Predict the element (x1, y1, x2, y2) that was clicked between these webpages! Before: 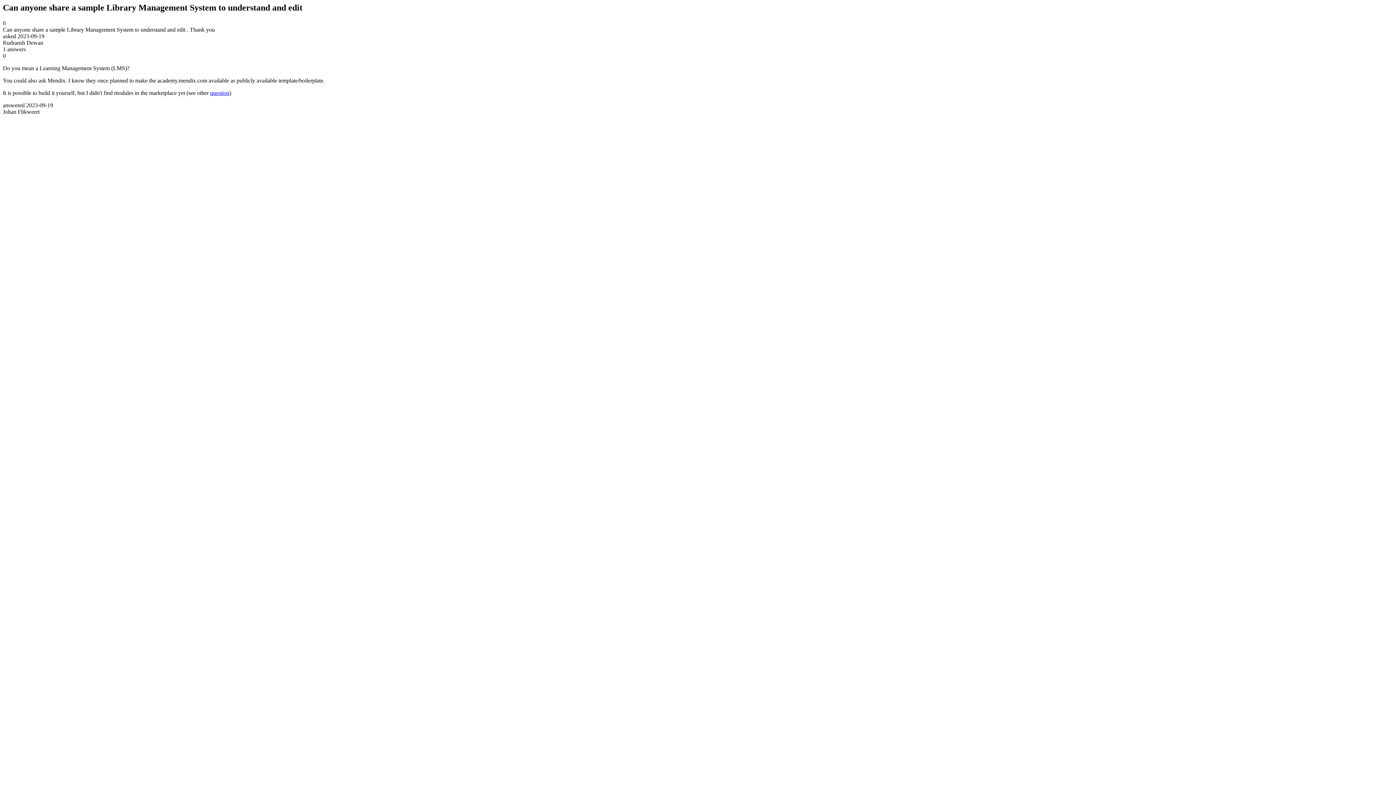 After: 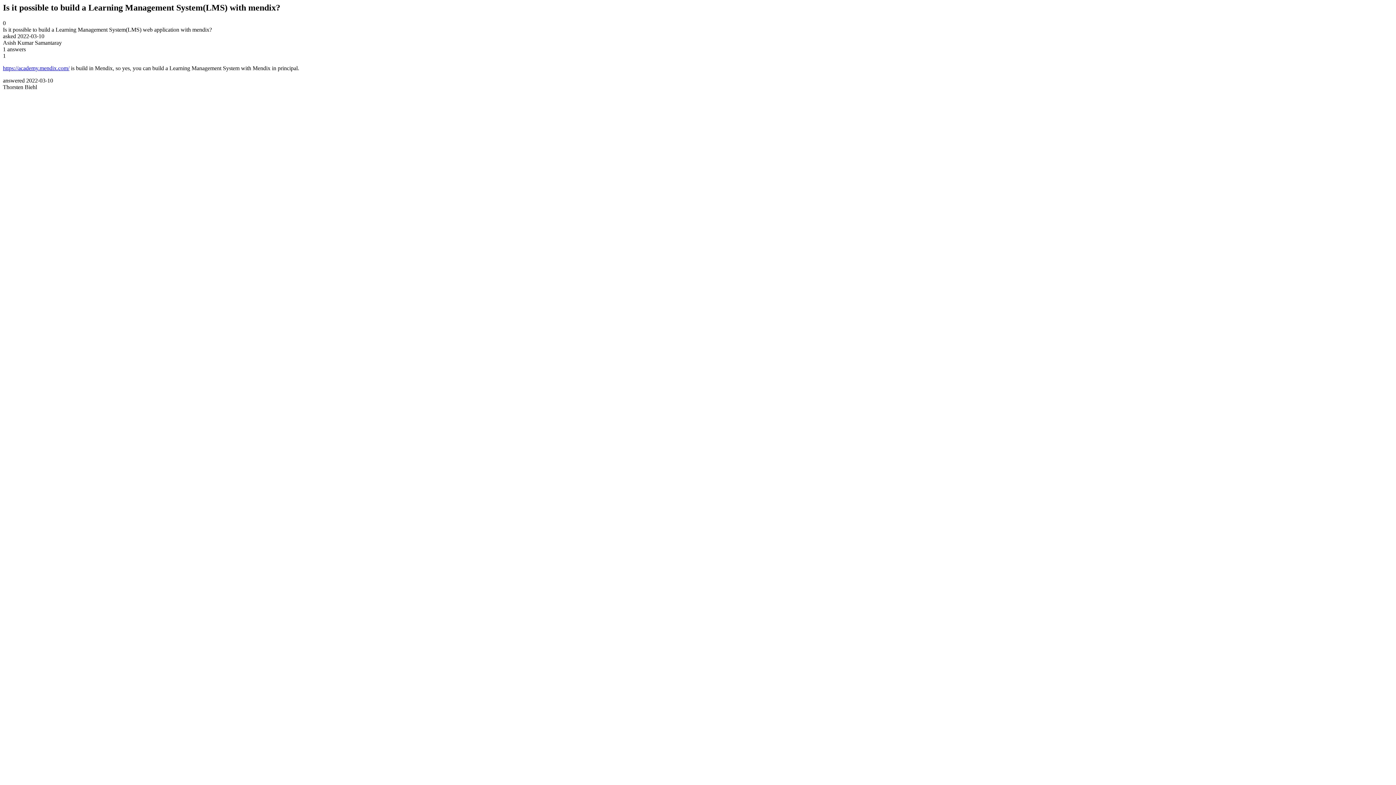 Action: bbox: (210, 89, 229, 95) label: question